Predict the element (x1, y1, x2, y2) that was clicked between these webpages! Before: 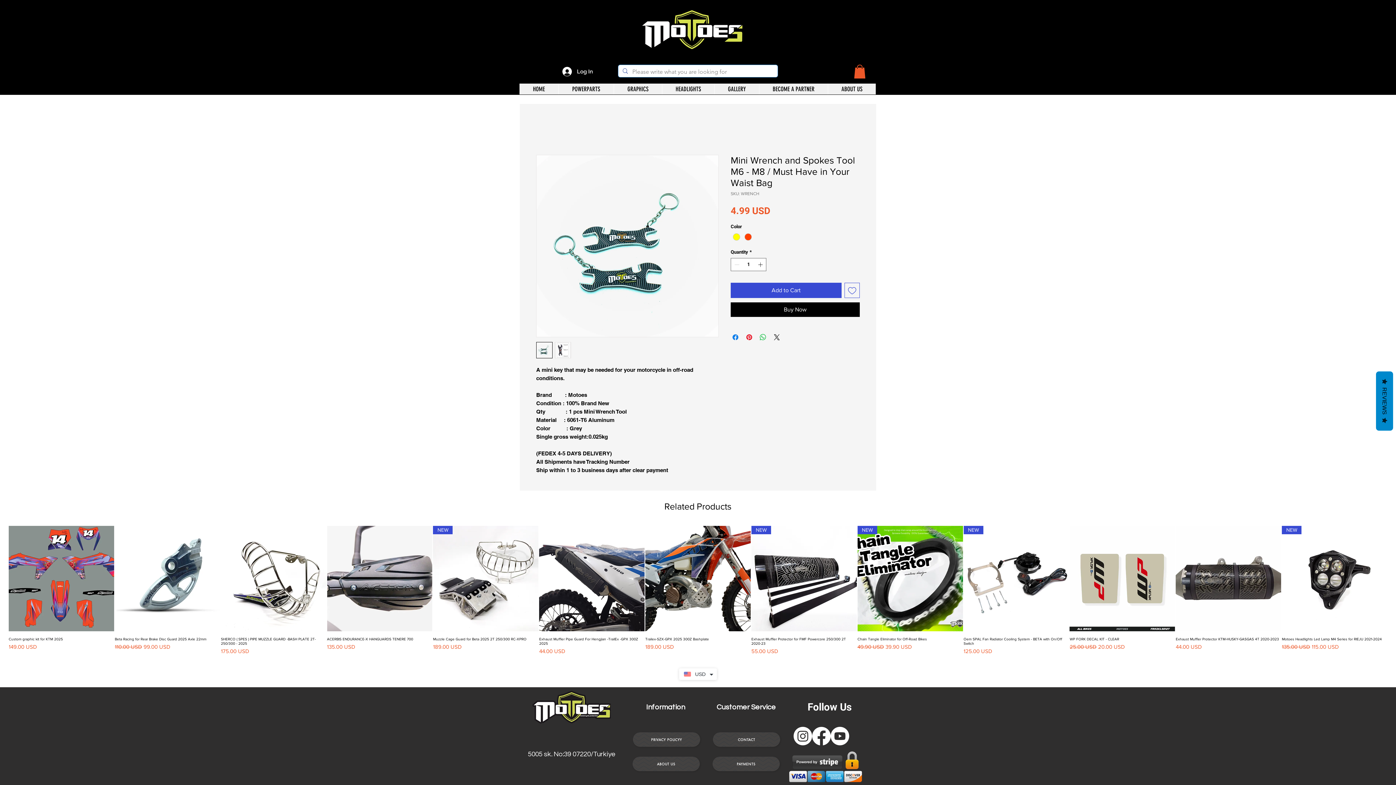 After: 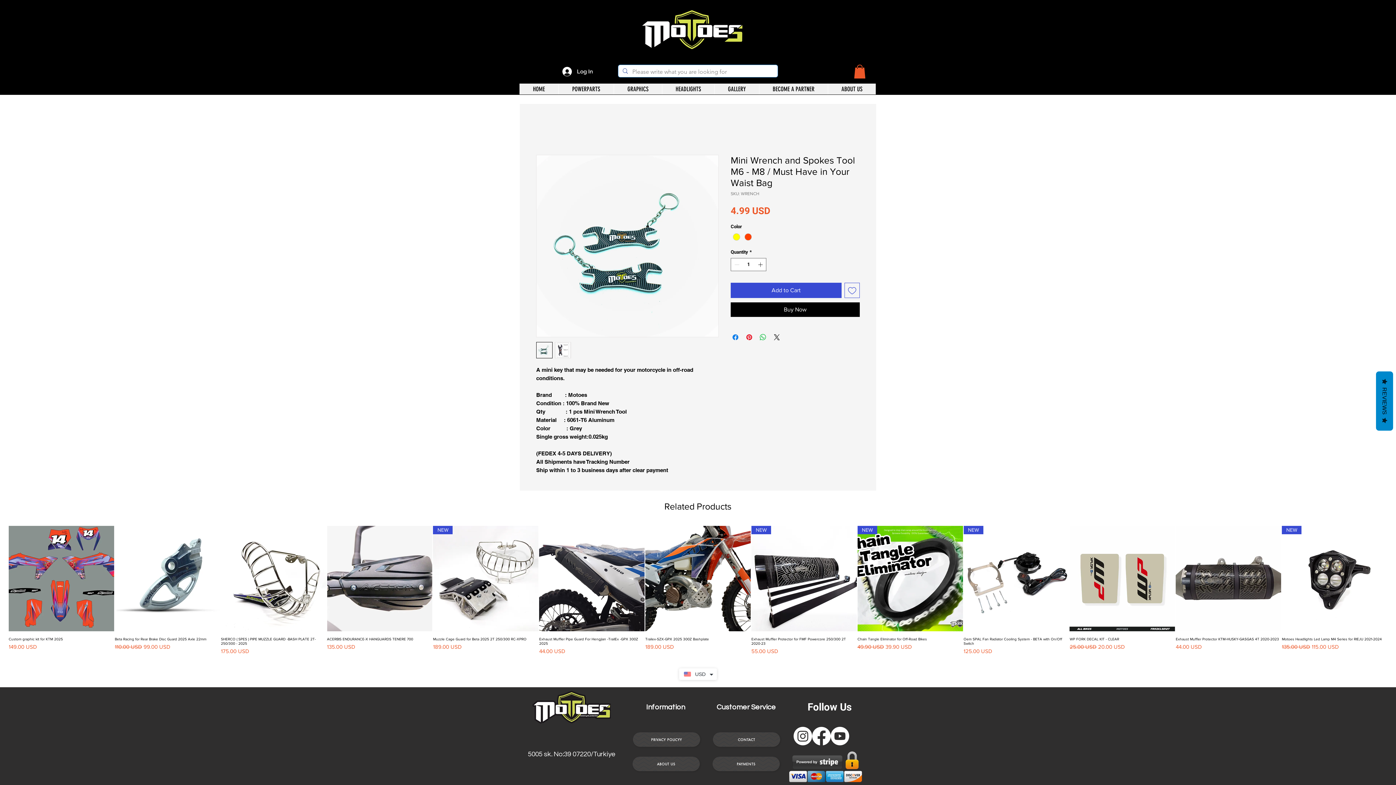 Action: label: Youtube       bbox: (830, 727, 849, 745)